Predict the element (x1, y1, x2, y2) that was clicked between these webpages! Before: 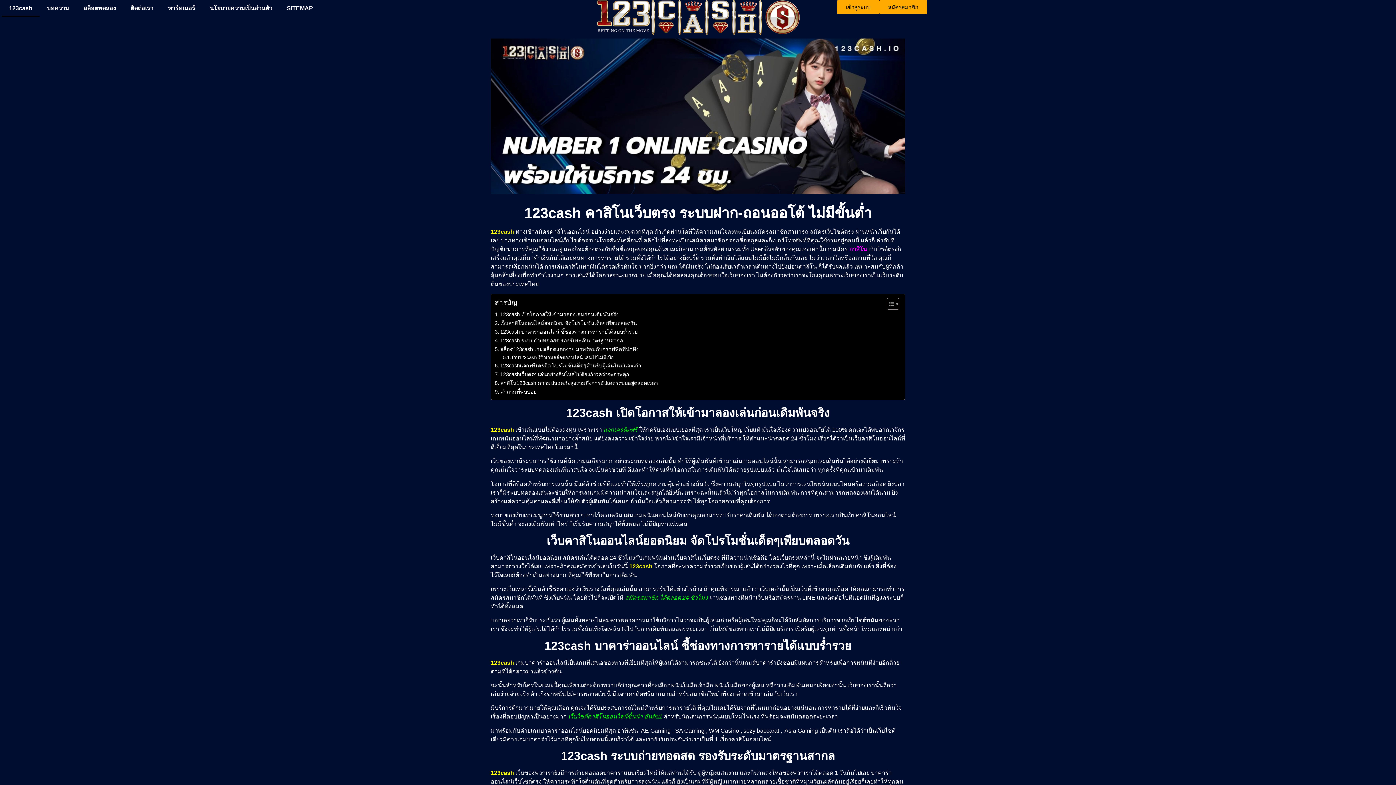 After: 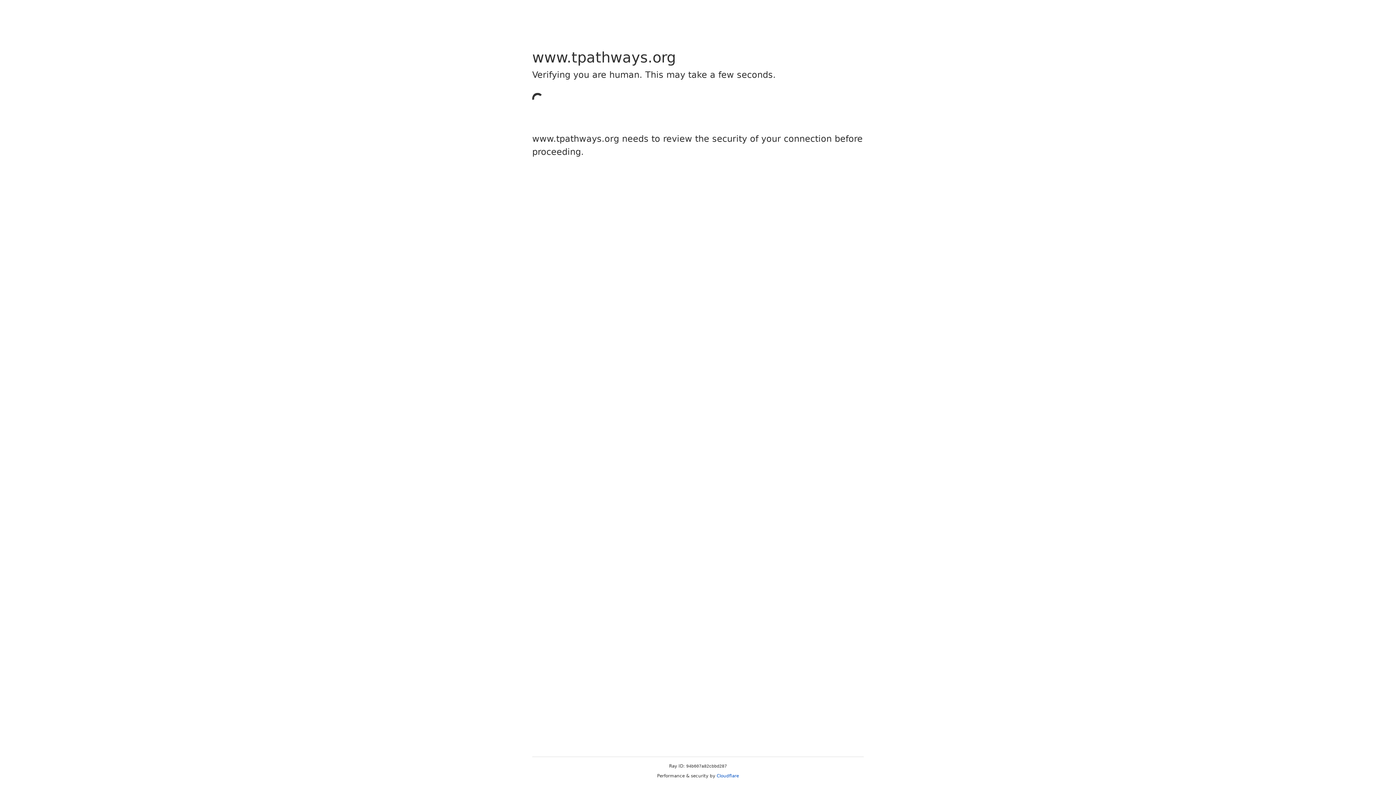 Action: label: สล็อตทดลอง bbox: (76, 0, 123, 16)